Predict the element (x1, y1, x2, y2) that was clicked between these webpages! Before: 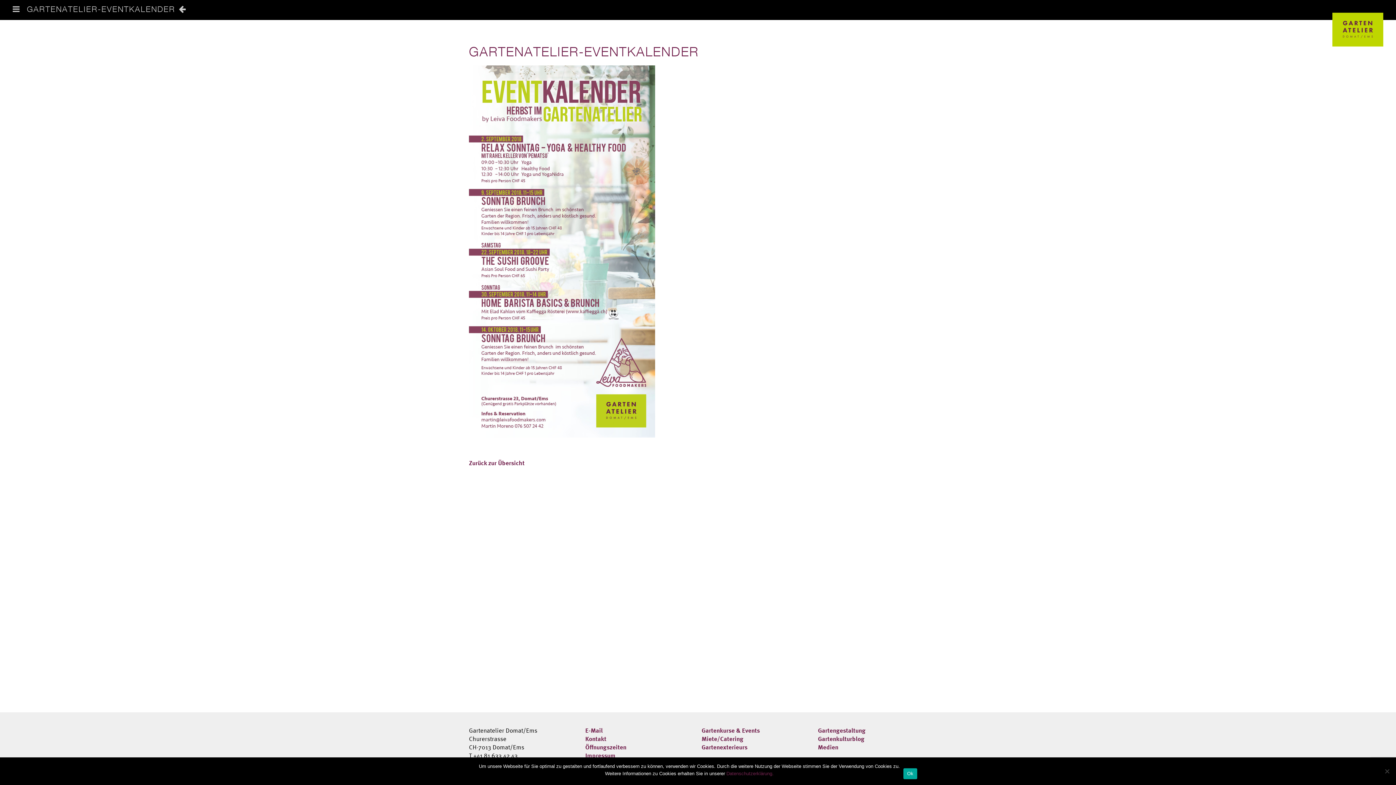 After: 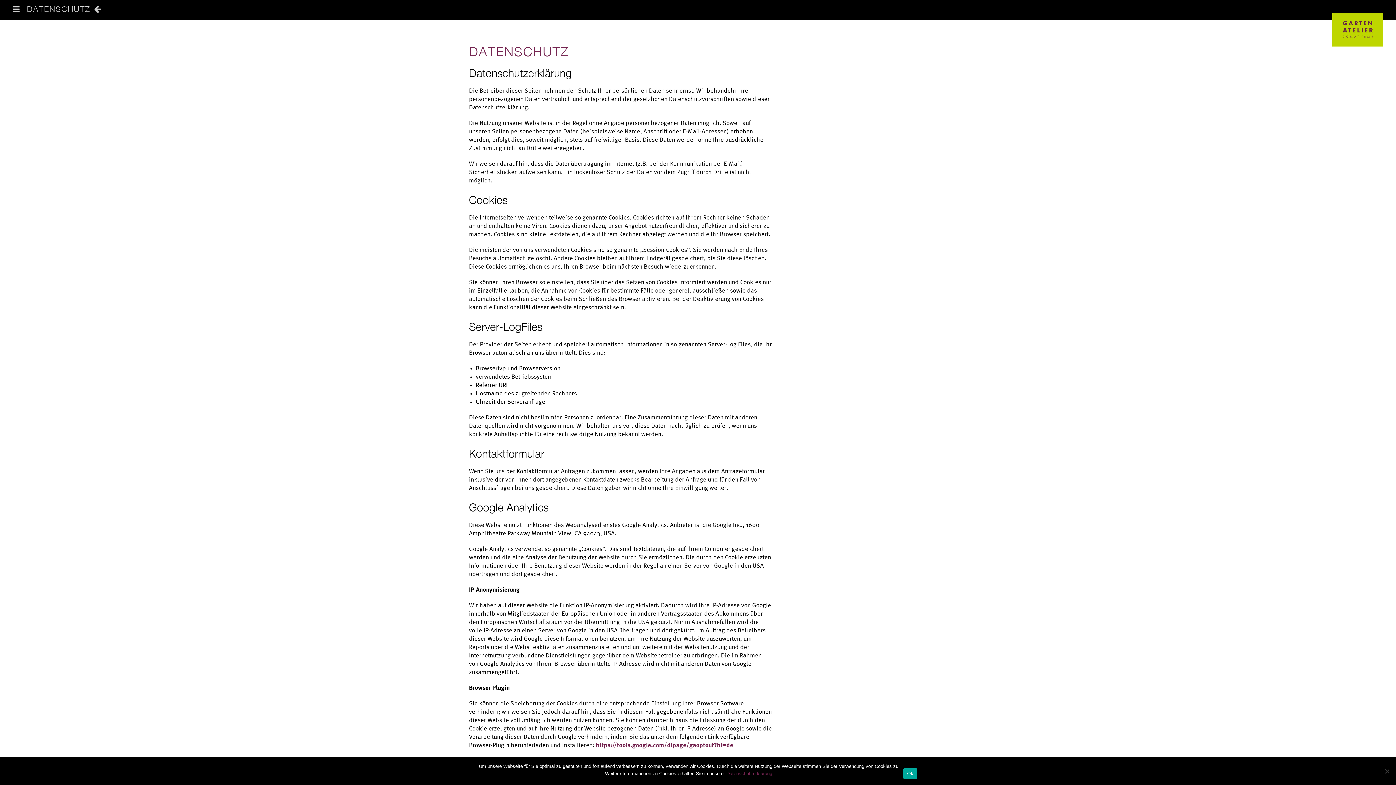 Action: bbox: (726, 771, 773, 776) label: Datenschutzerklärung.